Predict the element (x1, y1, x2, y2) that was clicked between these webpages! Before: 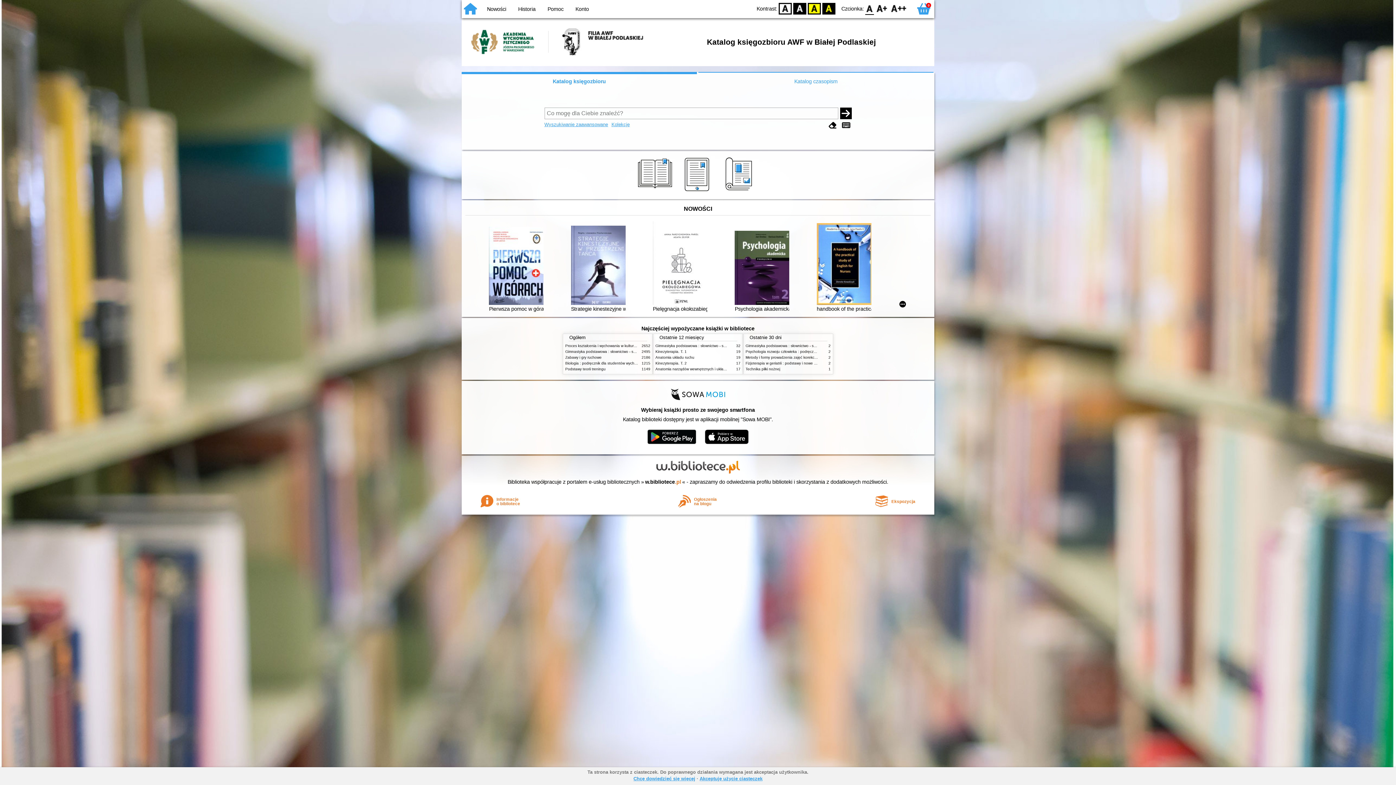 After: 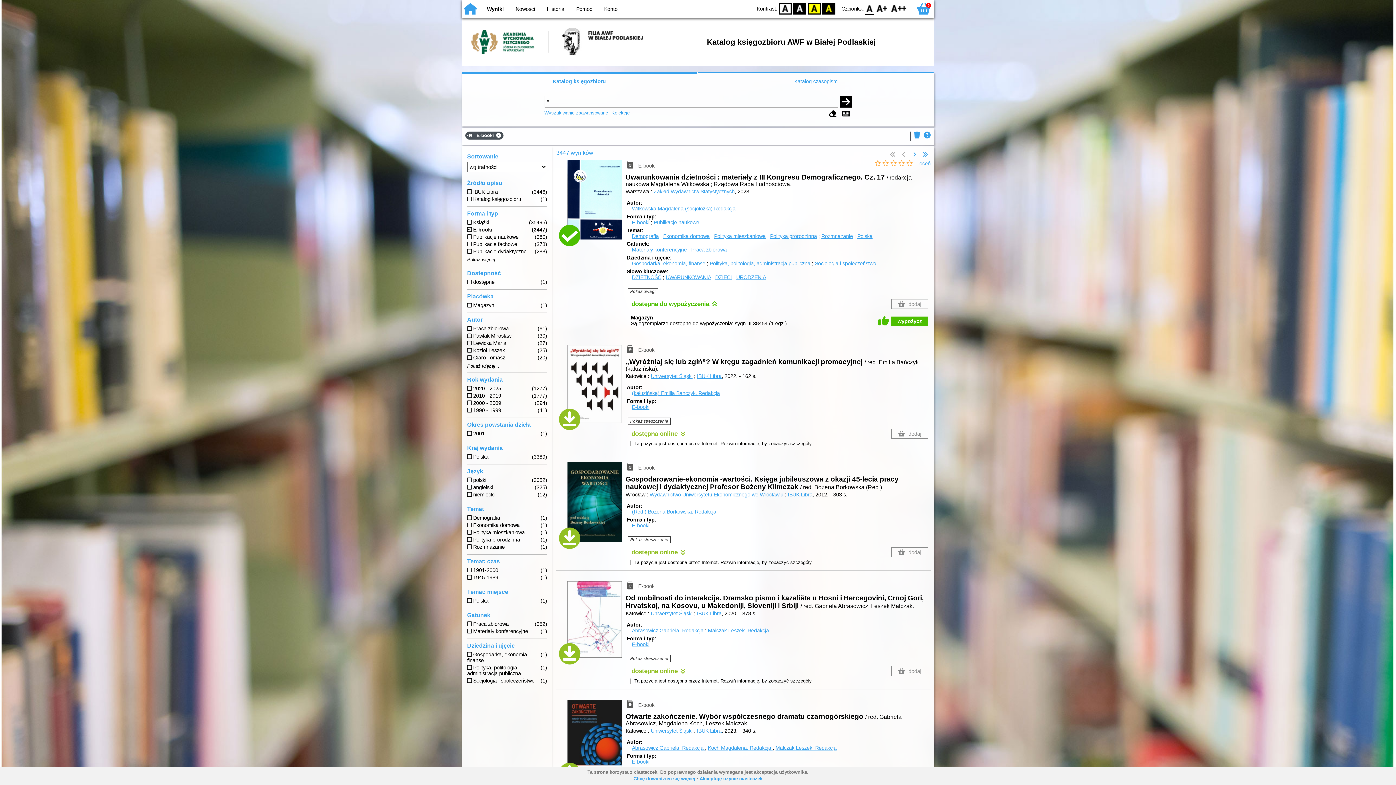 Action: bbox: (678, 188, 717, 194)